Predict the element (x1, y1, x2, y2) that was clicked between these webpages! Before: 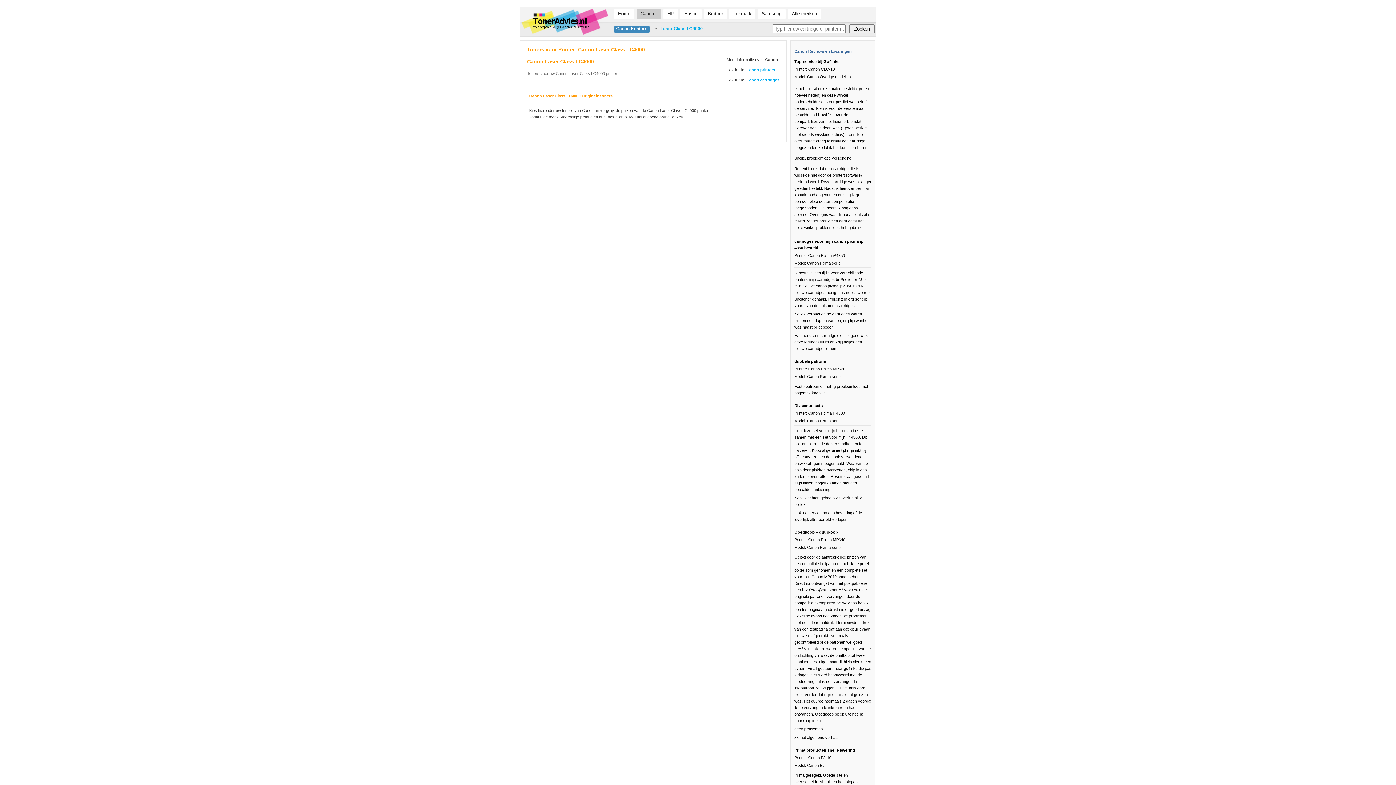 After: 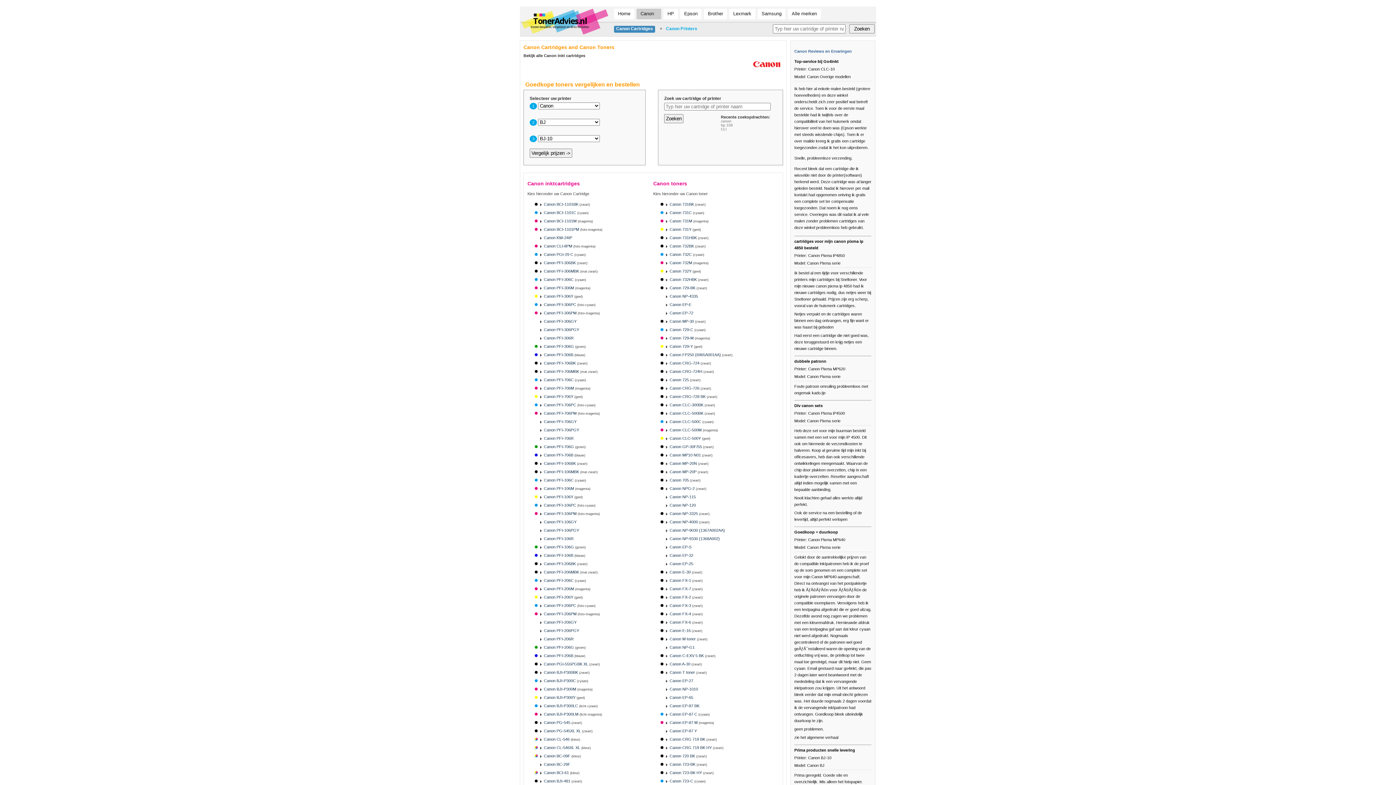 Action: bbox: (746, 77, 779, 82) label: Canon cartridges